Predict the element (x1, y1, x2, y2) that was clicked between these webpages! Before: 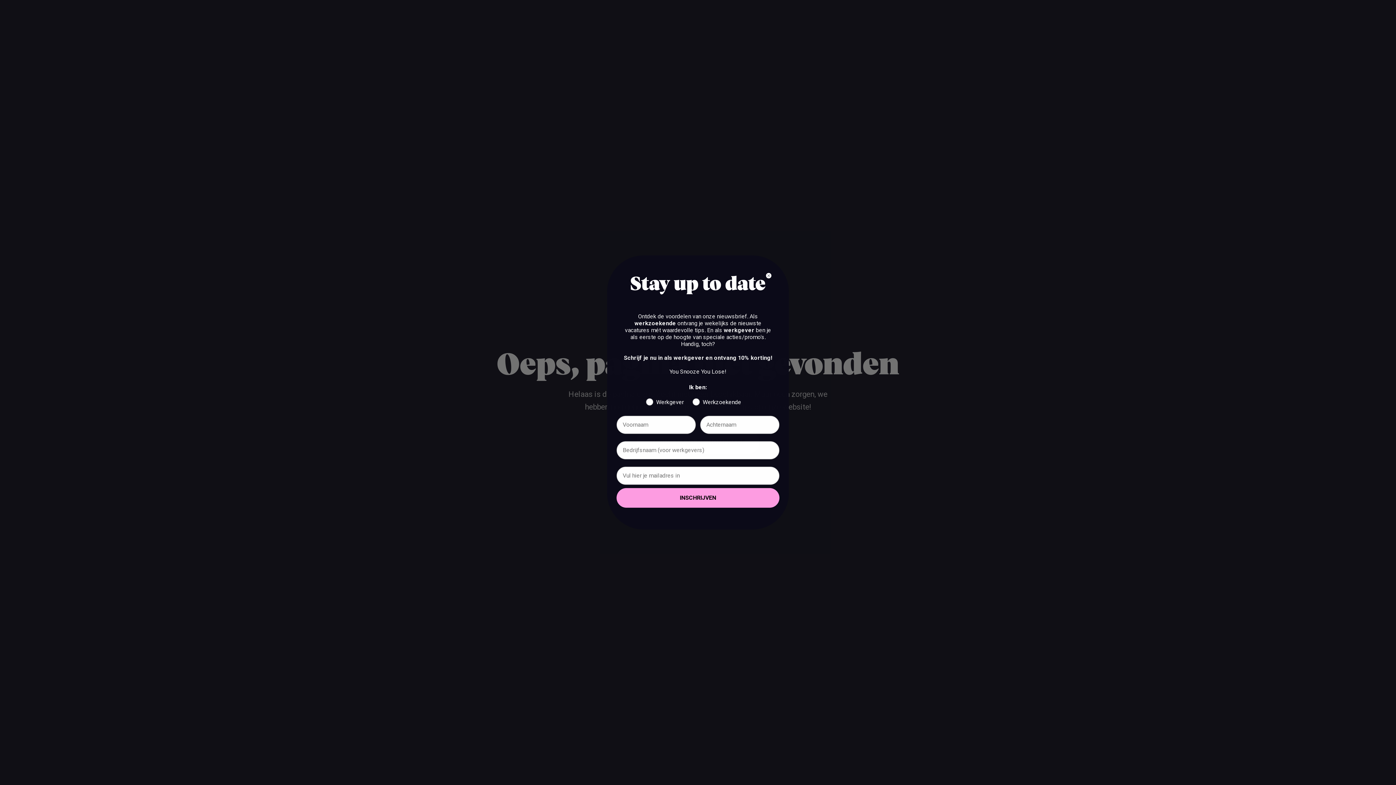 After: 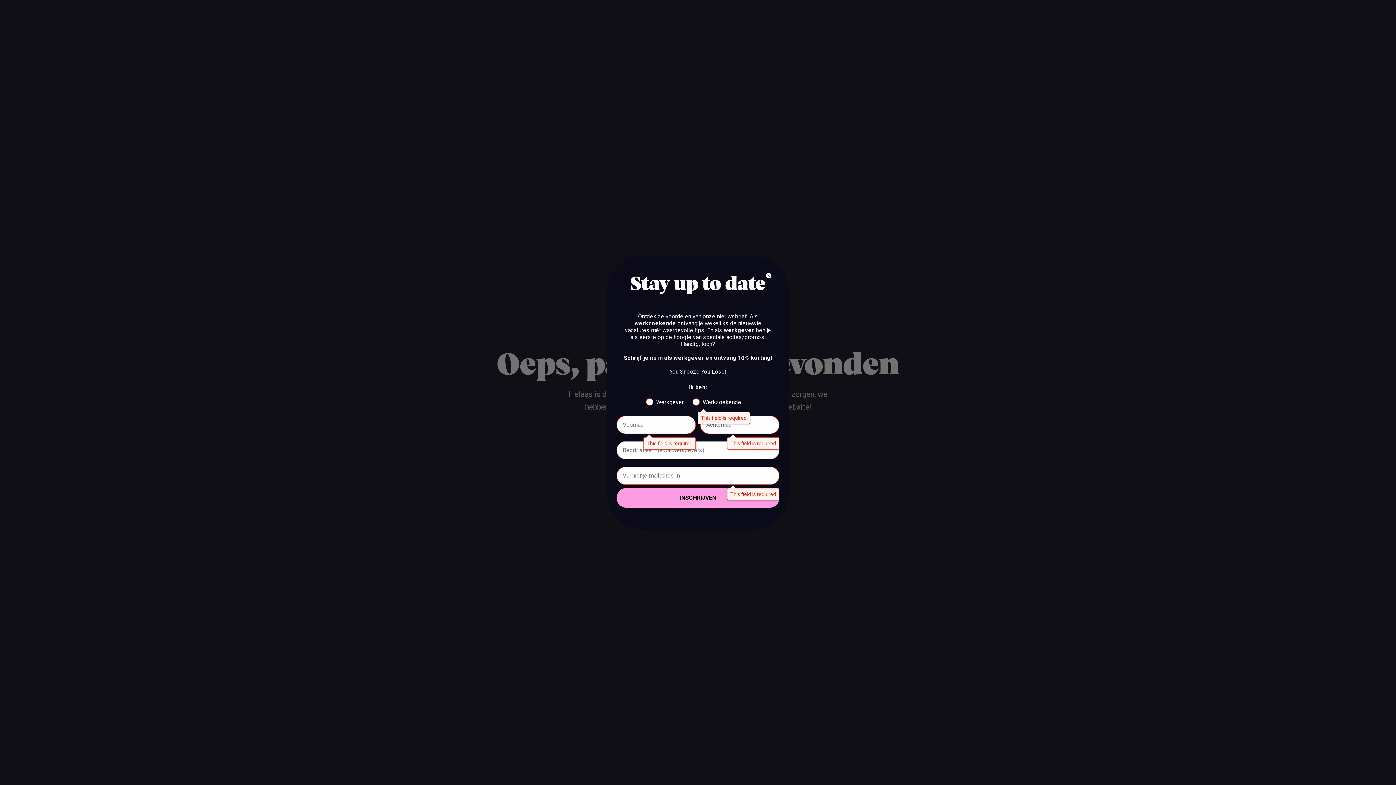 Action: label: INSCHRIJVEN bbox: (616, 488, 779, 507)